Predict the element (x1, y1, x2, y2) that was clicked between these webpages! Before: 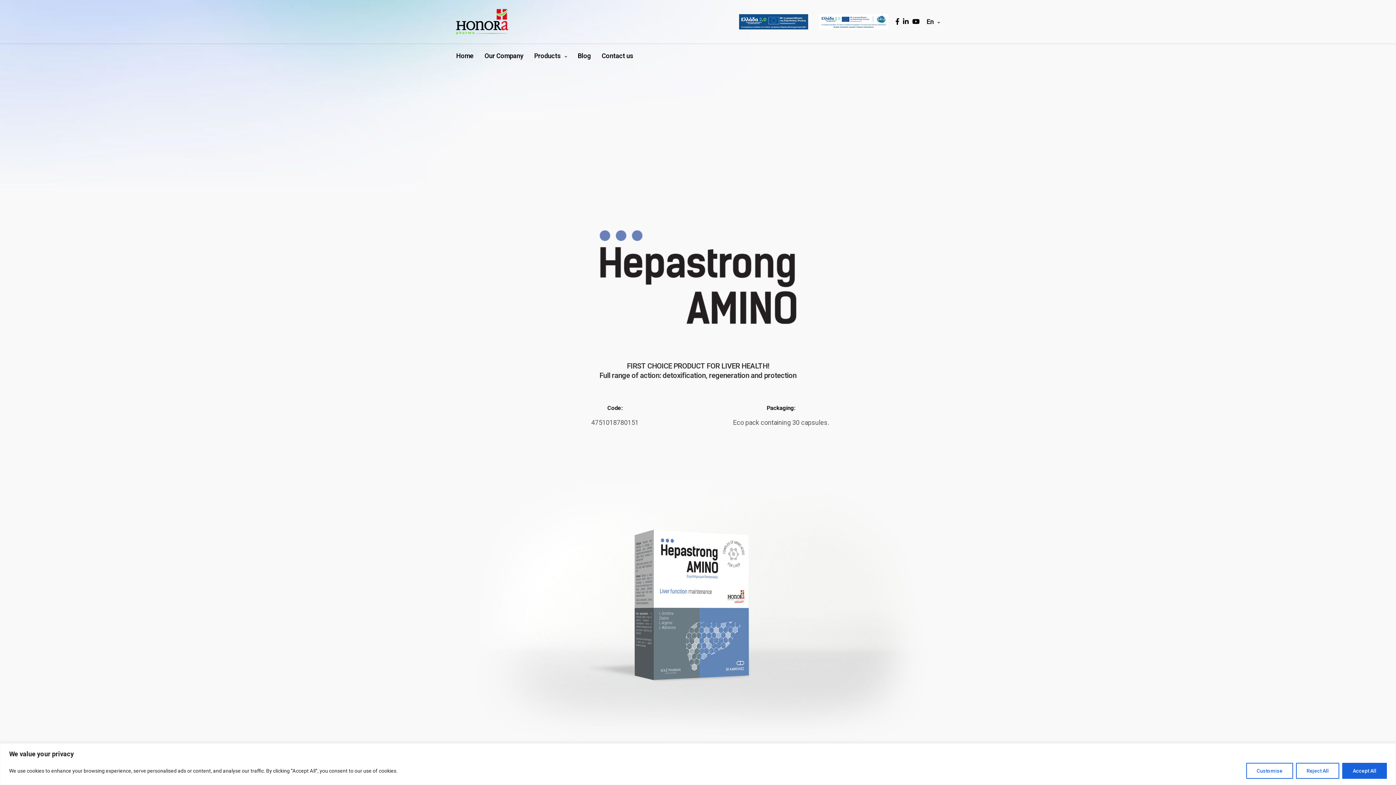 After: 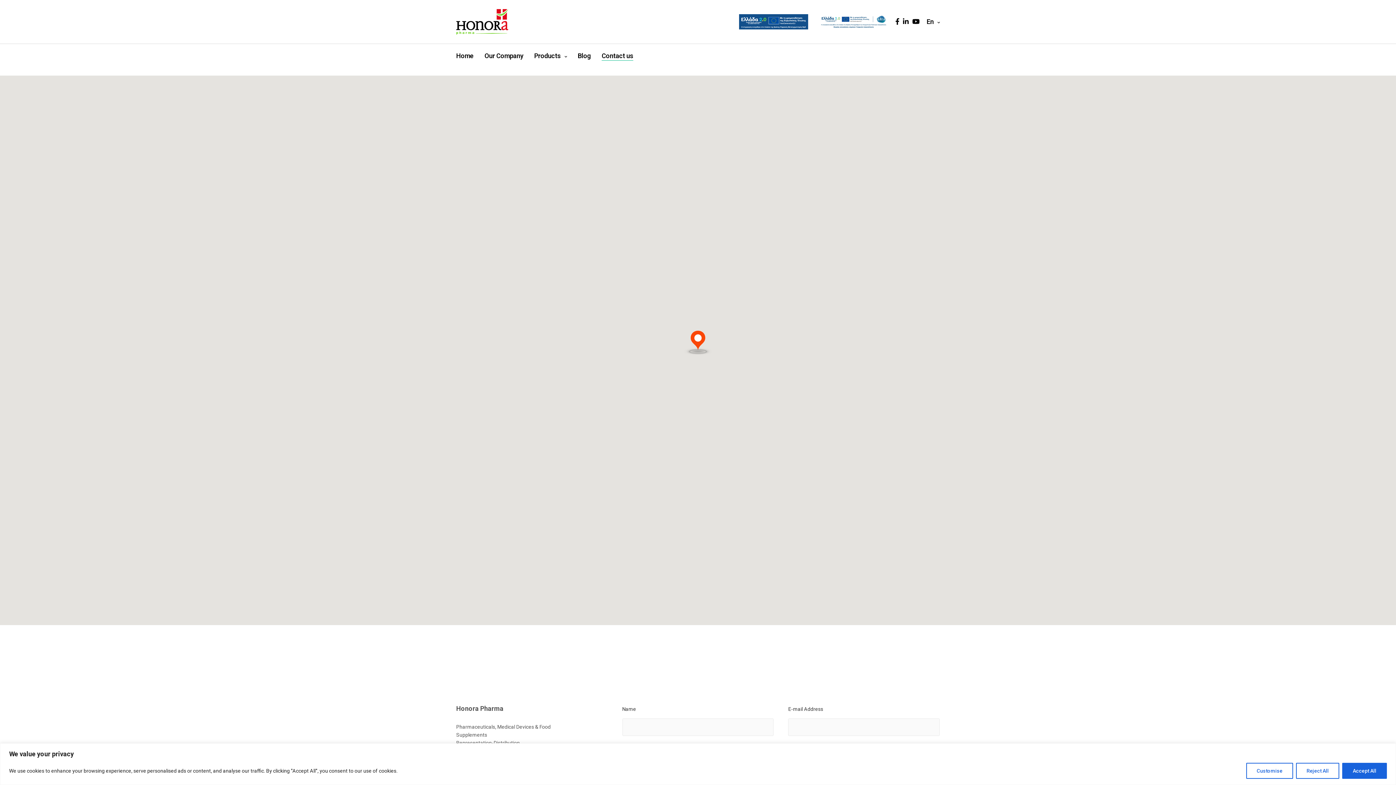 Action: bbox: (601, 45, 633, 66) label: Contact us